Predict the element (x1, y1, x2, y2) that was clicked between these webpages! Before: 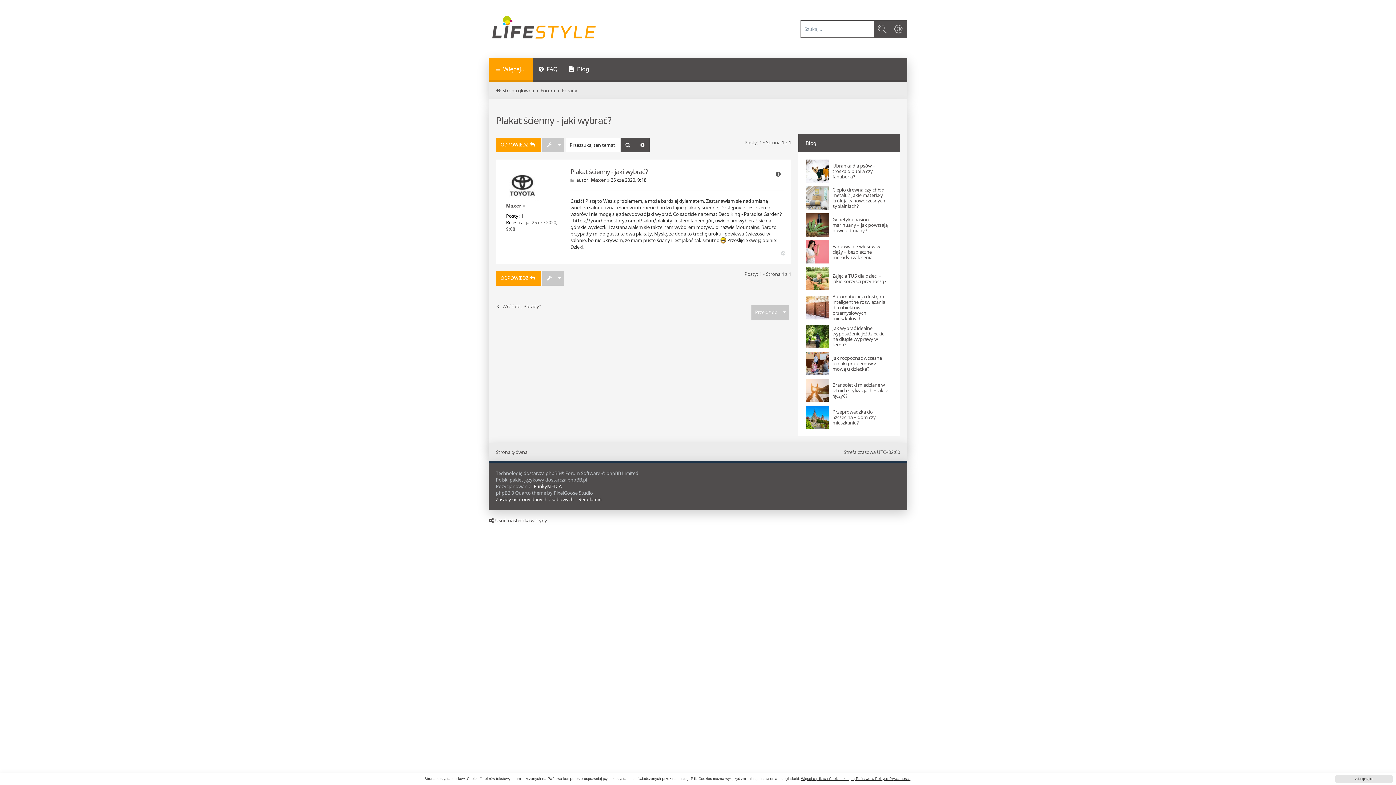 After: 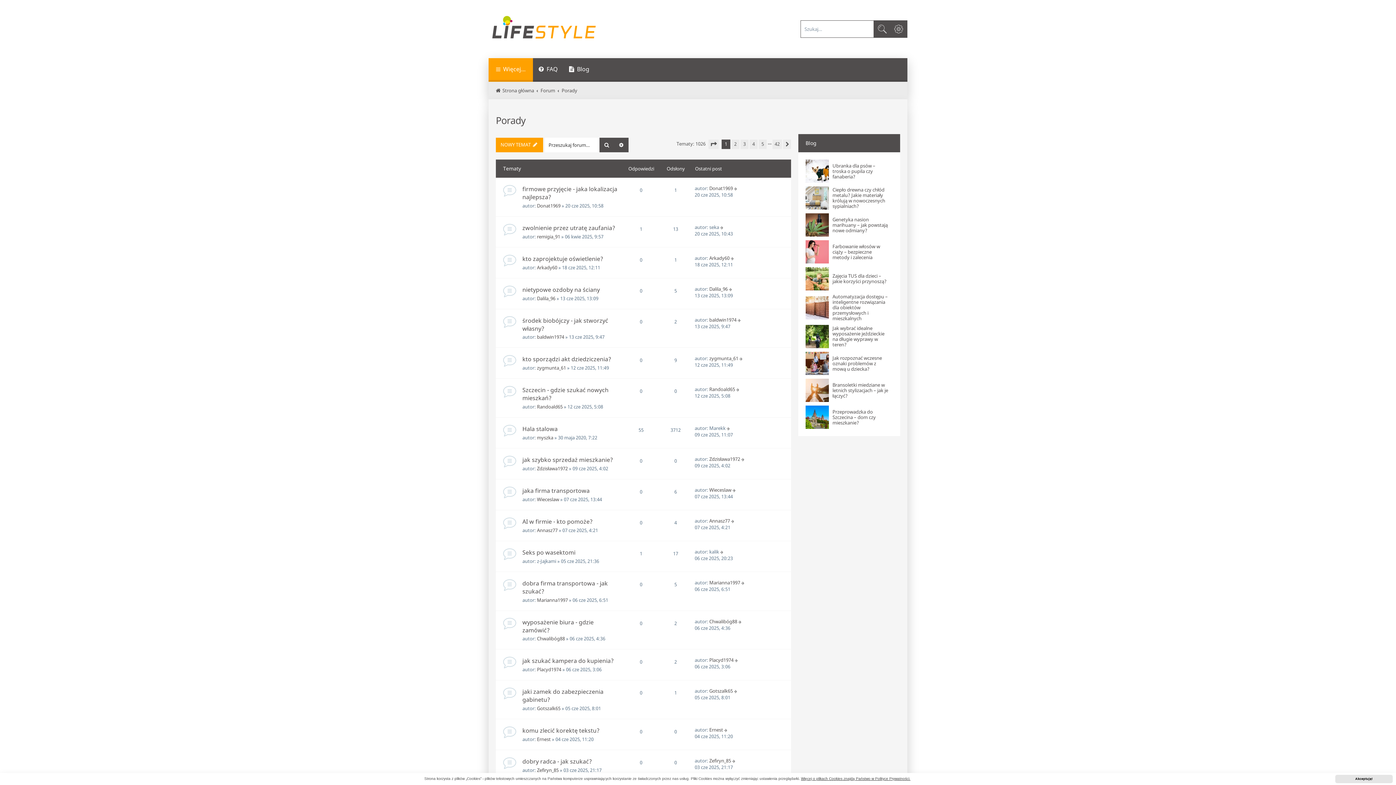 Action: bbox: (561, 87, 577, 93) label: Porady